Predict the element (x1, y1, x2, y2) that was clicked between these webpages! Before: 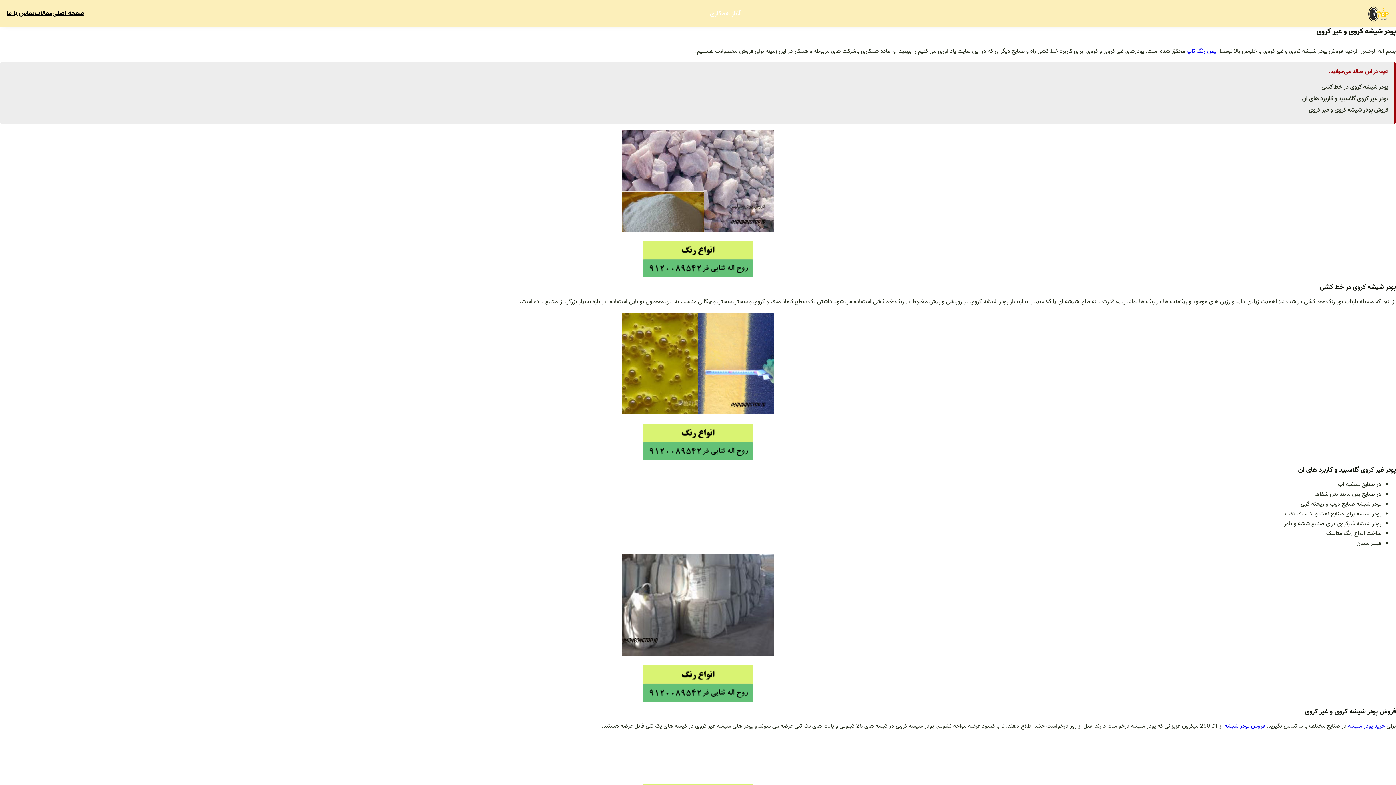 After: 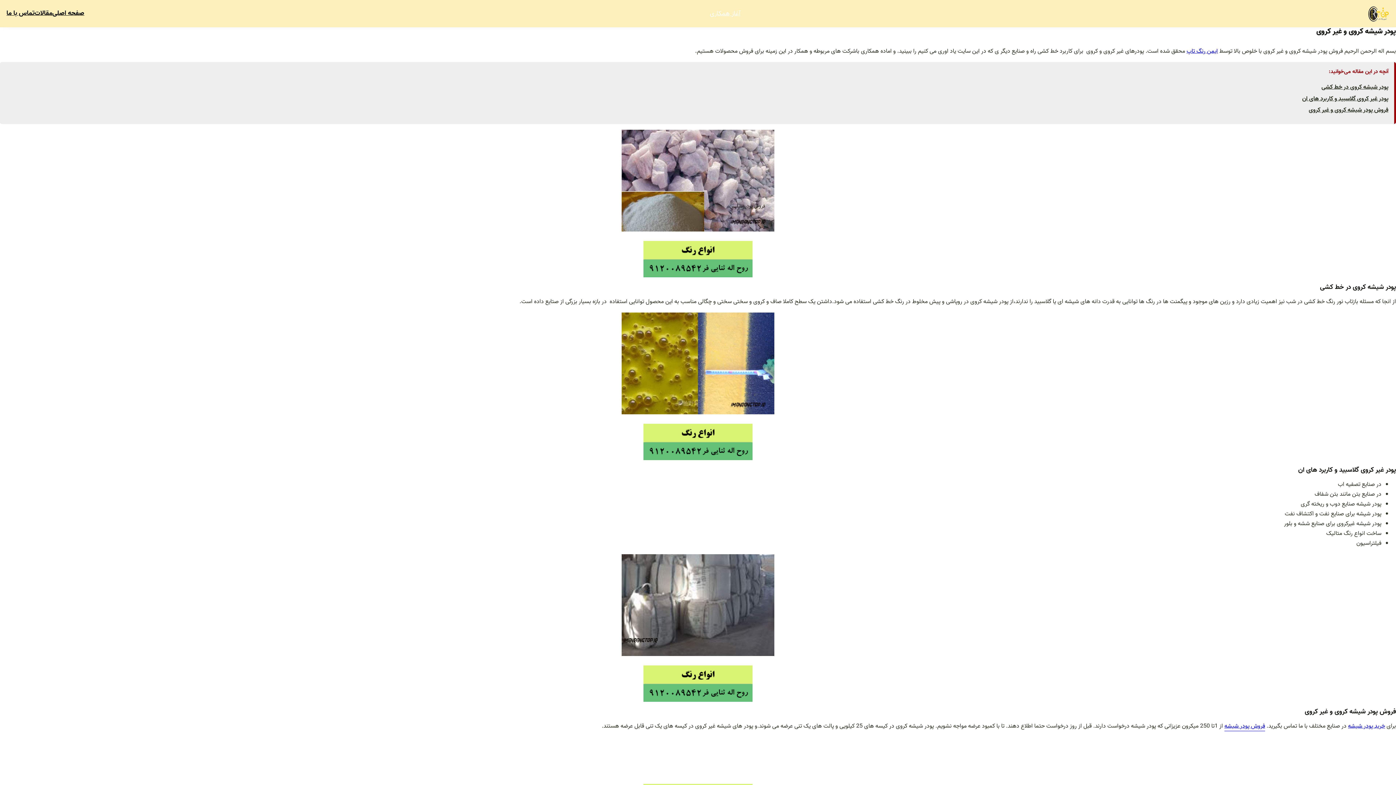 Action: label: فروش پودر شیشه bbox: (1224, 721, 1265, 731)